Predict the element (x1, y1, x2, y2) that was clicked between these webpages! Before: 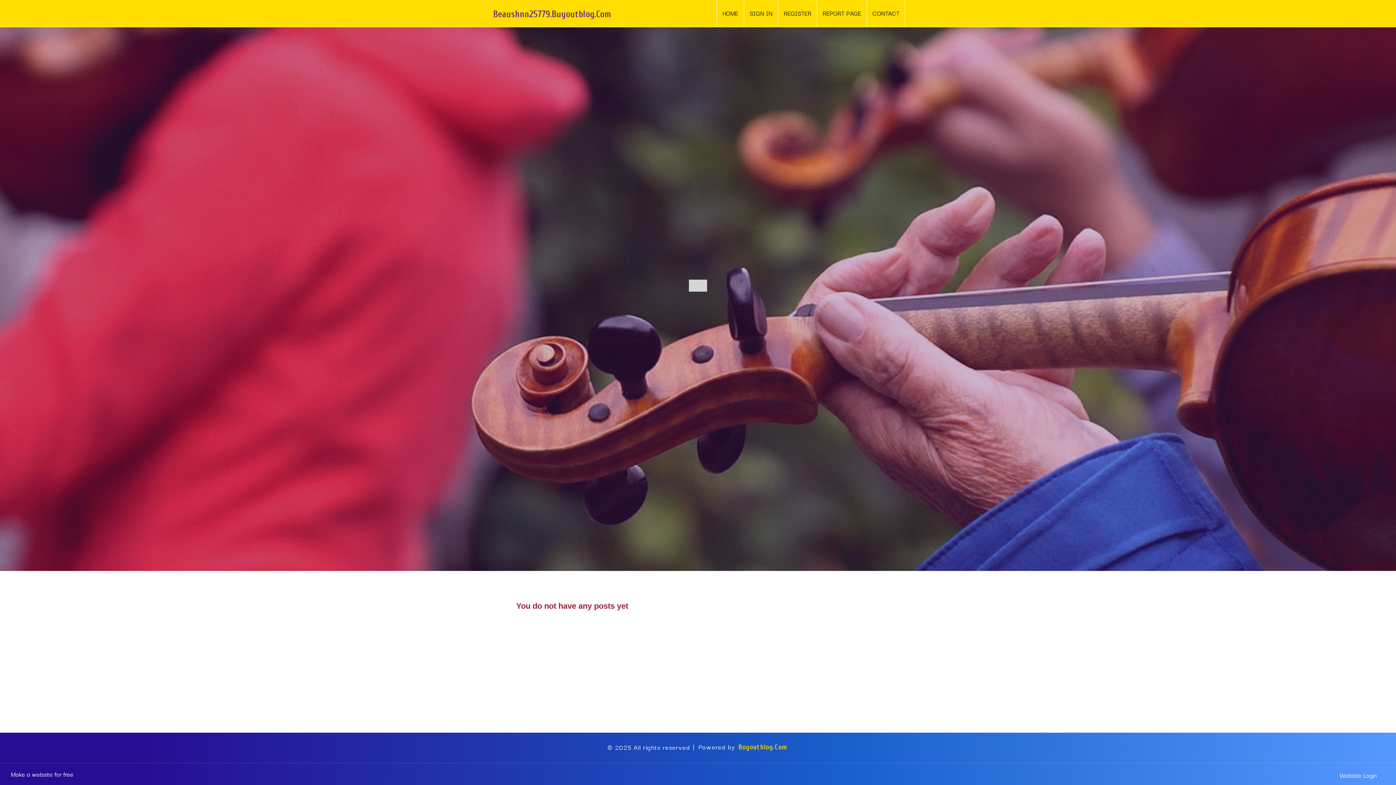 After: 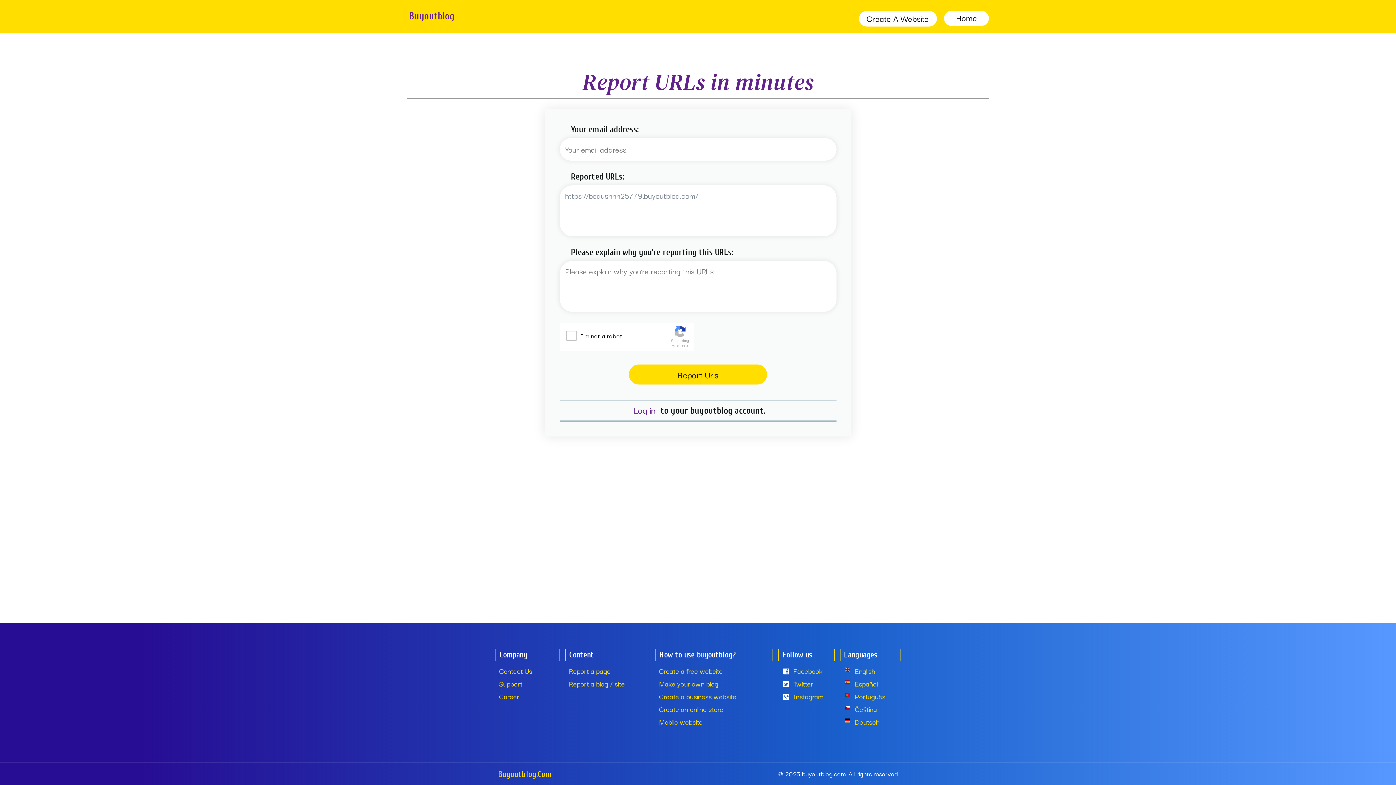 Action: label: REPORT PAGE bbox: (817, 0, 866, 27)